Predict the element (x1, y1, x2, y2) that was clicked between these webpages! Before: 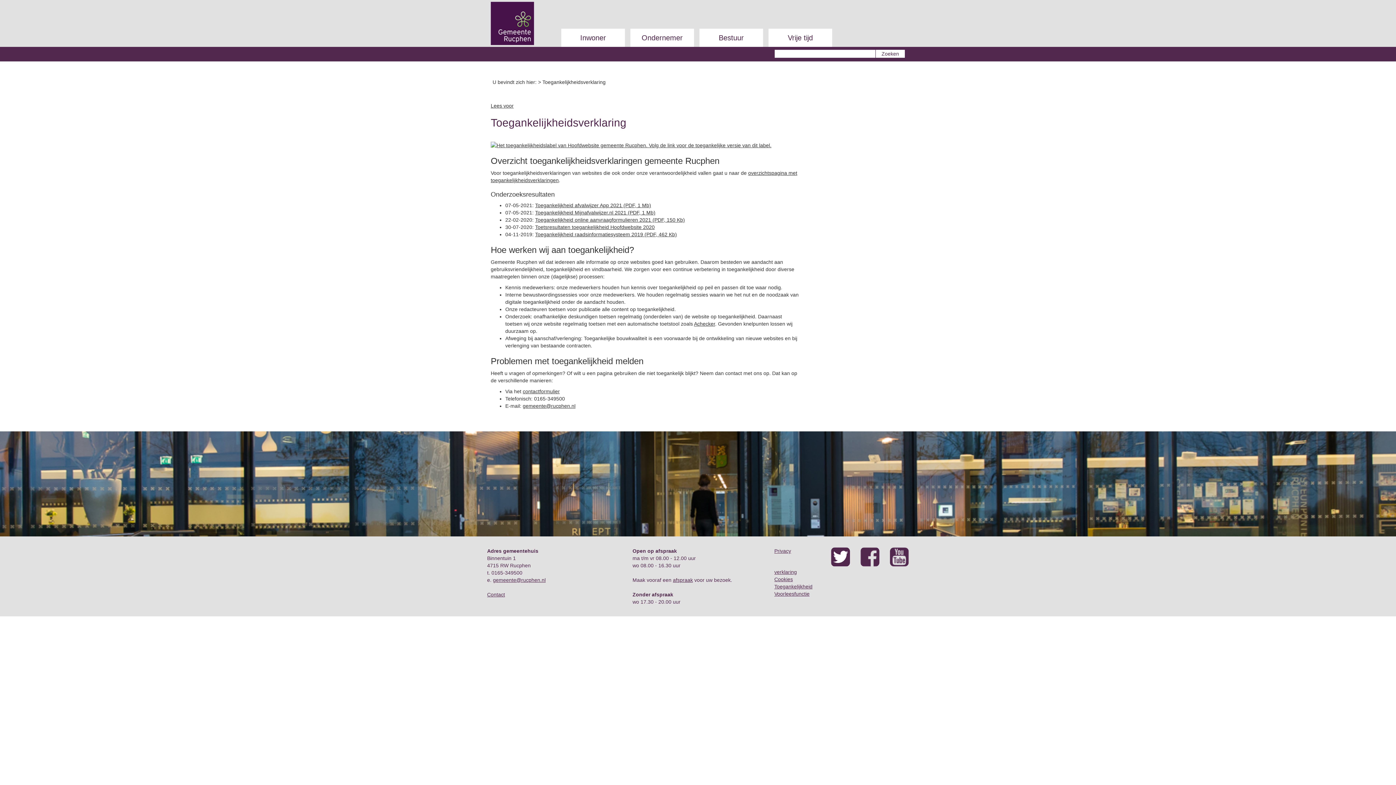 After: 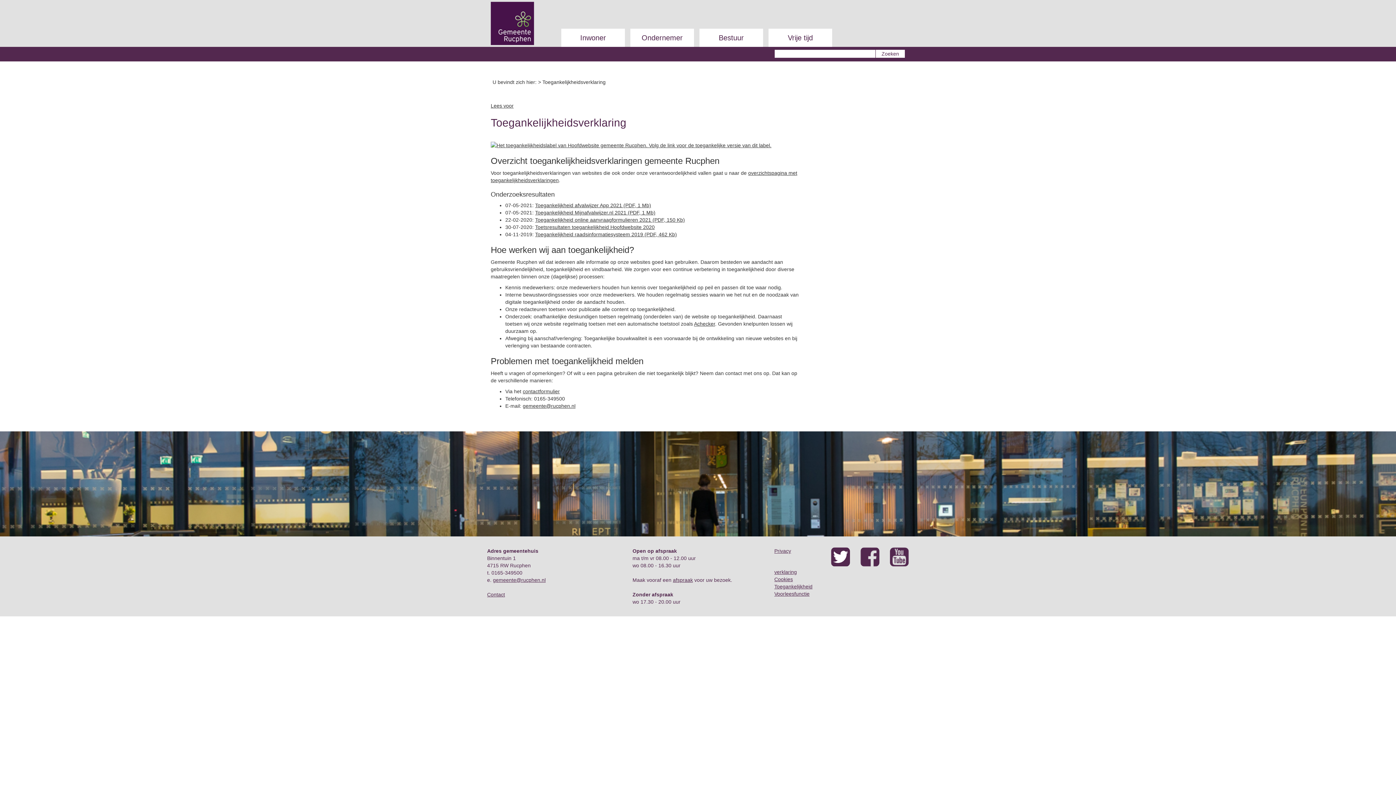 Action: label: Achecker bbox: (694, 321, 715, 327)